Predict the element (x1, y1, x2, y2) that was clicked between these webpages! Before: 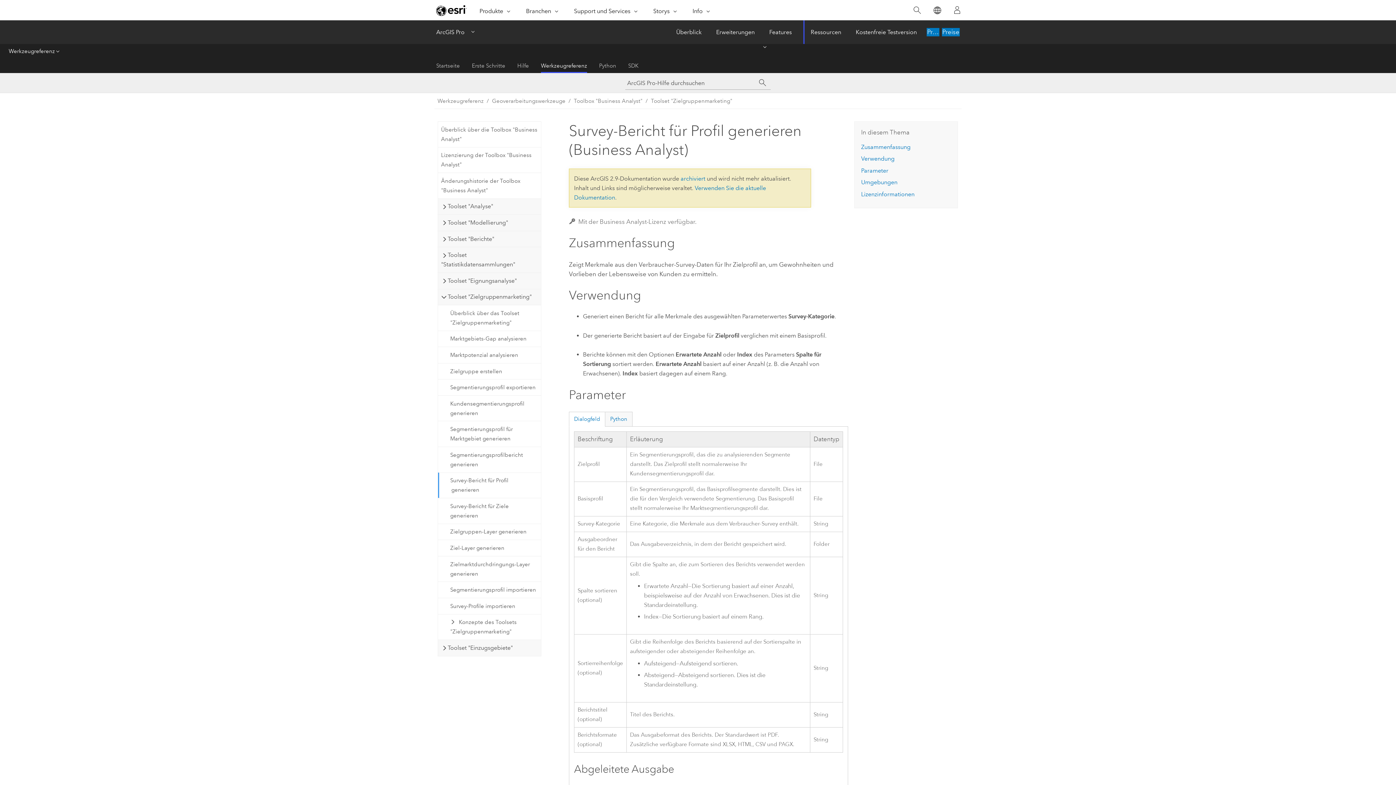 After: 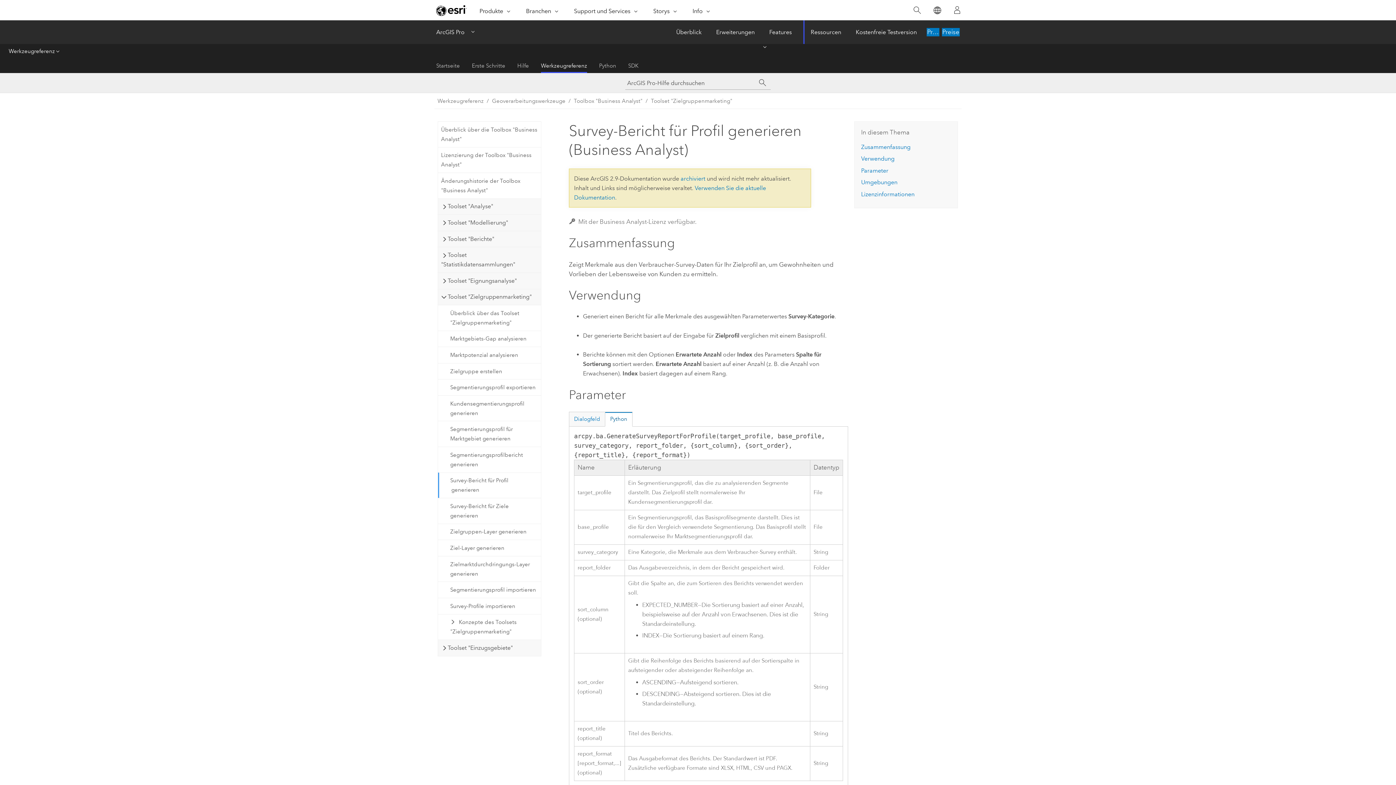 Action: bbox: (605, 411, 632, 426) label: Python